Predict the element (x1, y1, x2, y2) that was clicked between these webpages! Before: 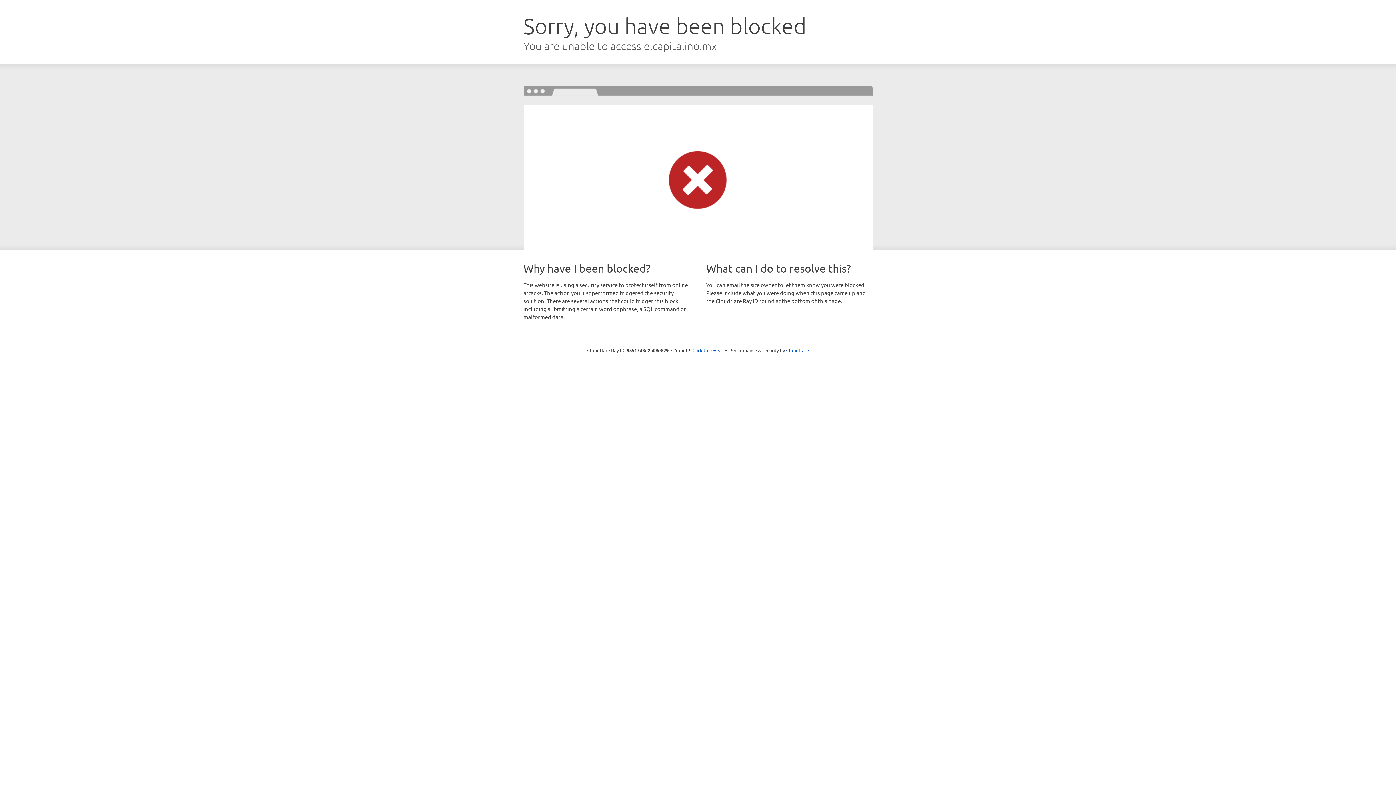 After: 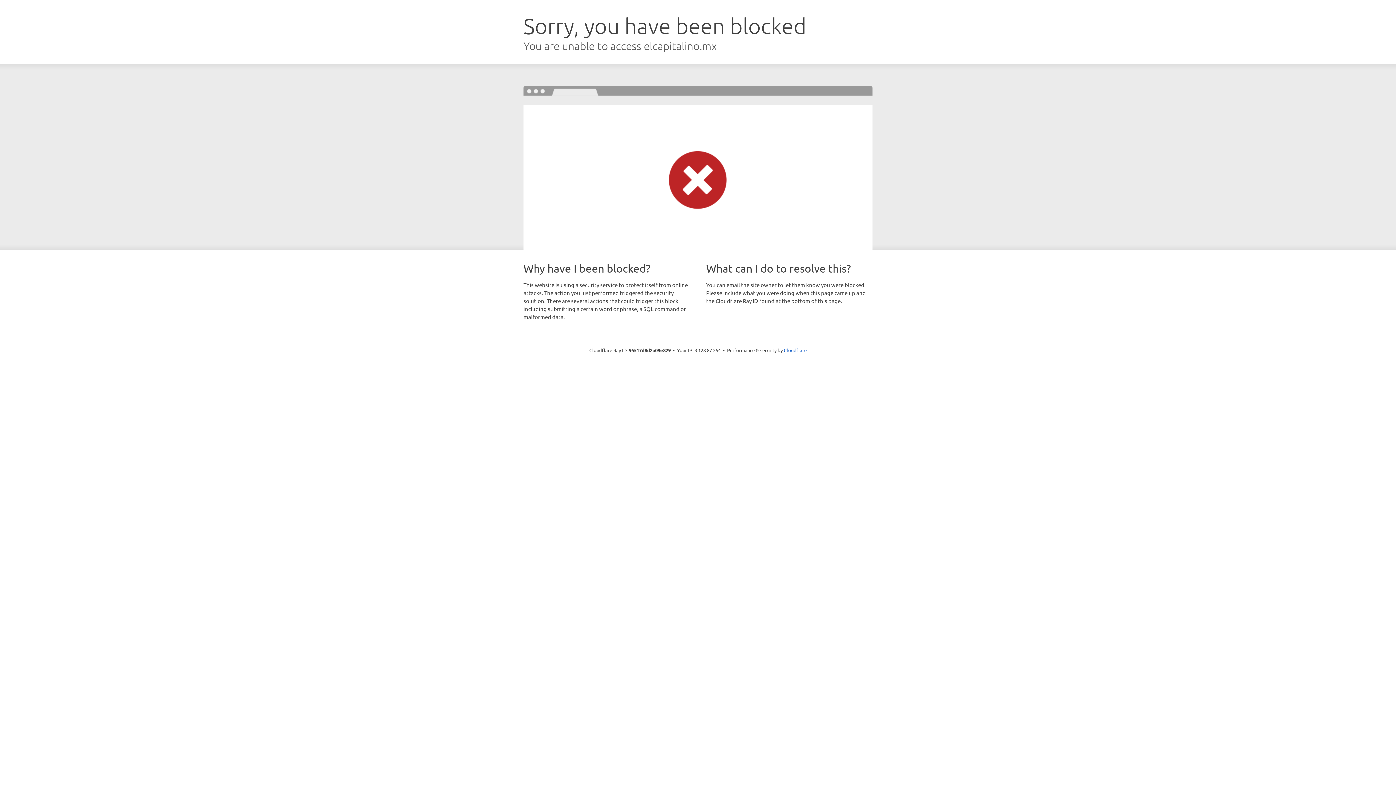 Action: label: Click to reveal bbox: (692, 346, 723, 353)